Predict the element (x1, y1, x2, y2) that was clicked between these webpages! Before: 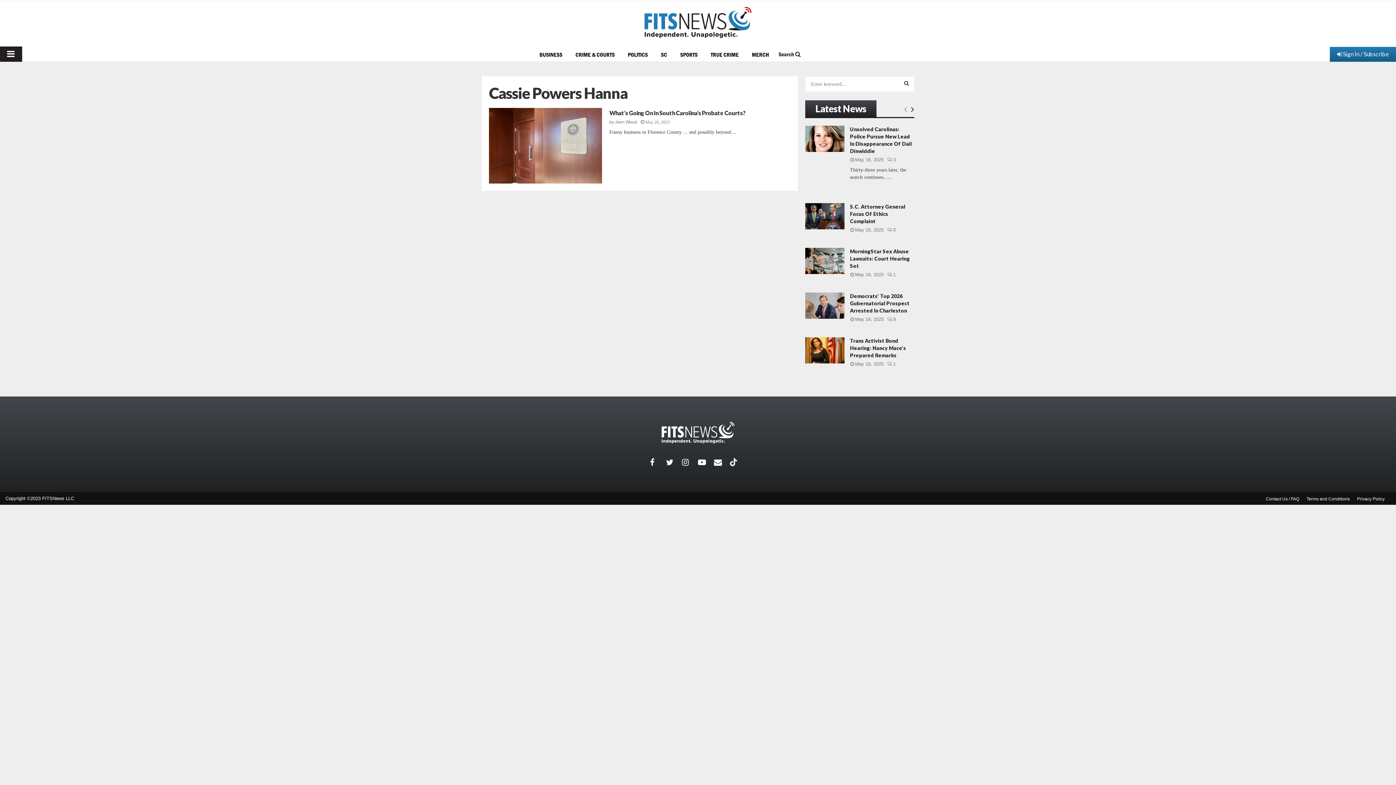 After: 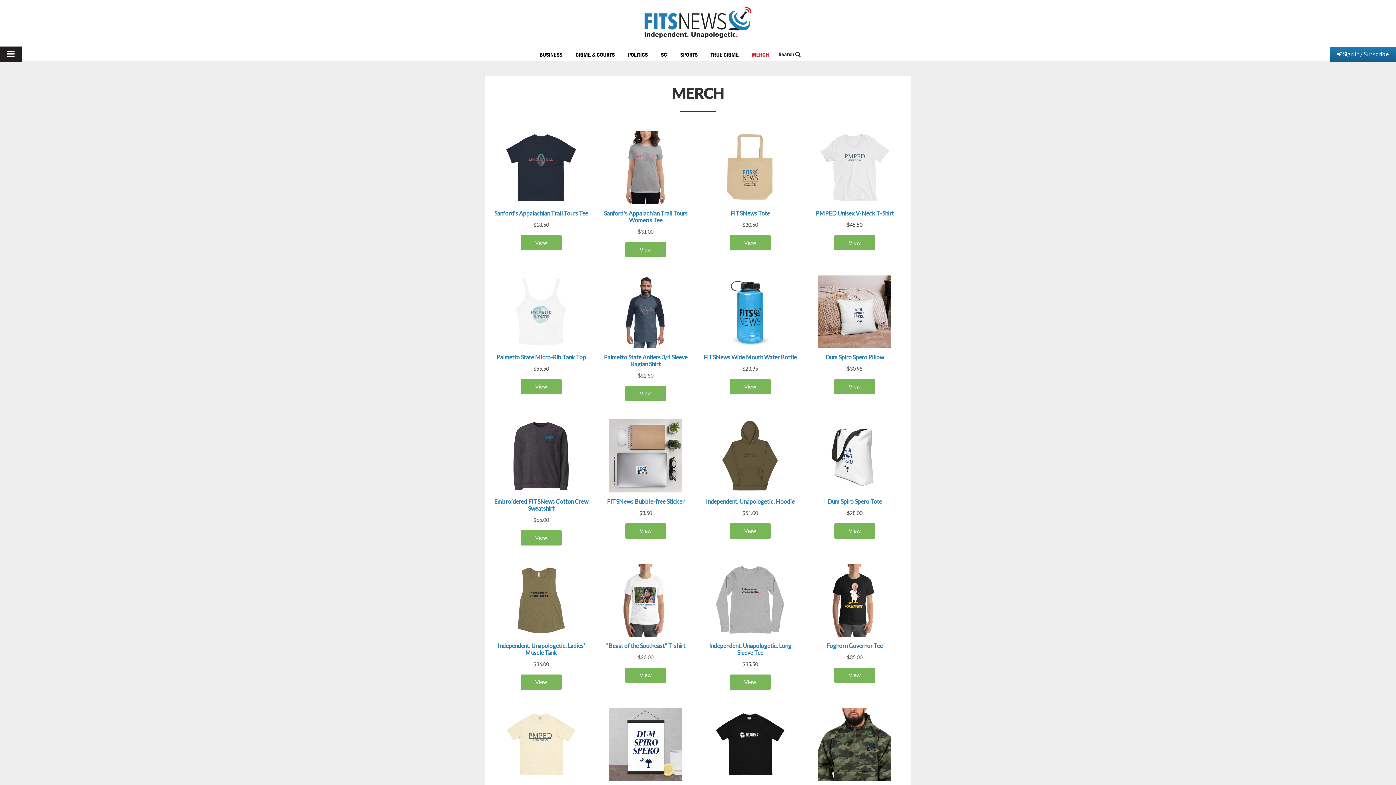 Action: bbox: (745, 49, 775, 57) label: MERCH